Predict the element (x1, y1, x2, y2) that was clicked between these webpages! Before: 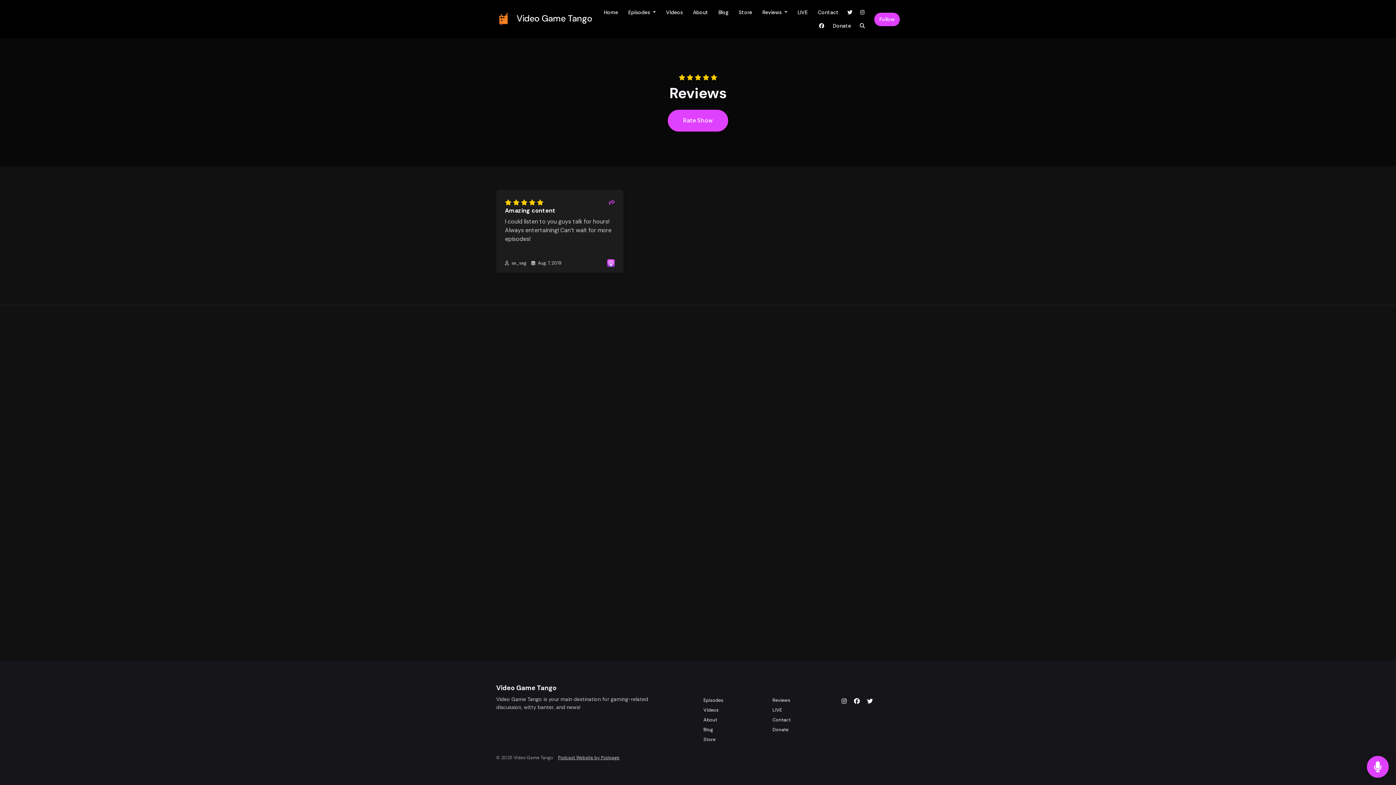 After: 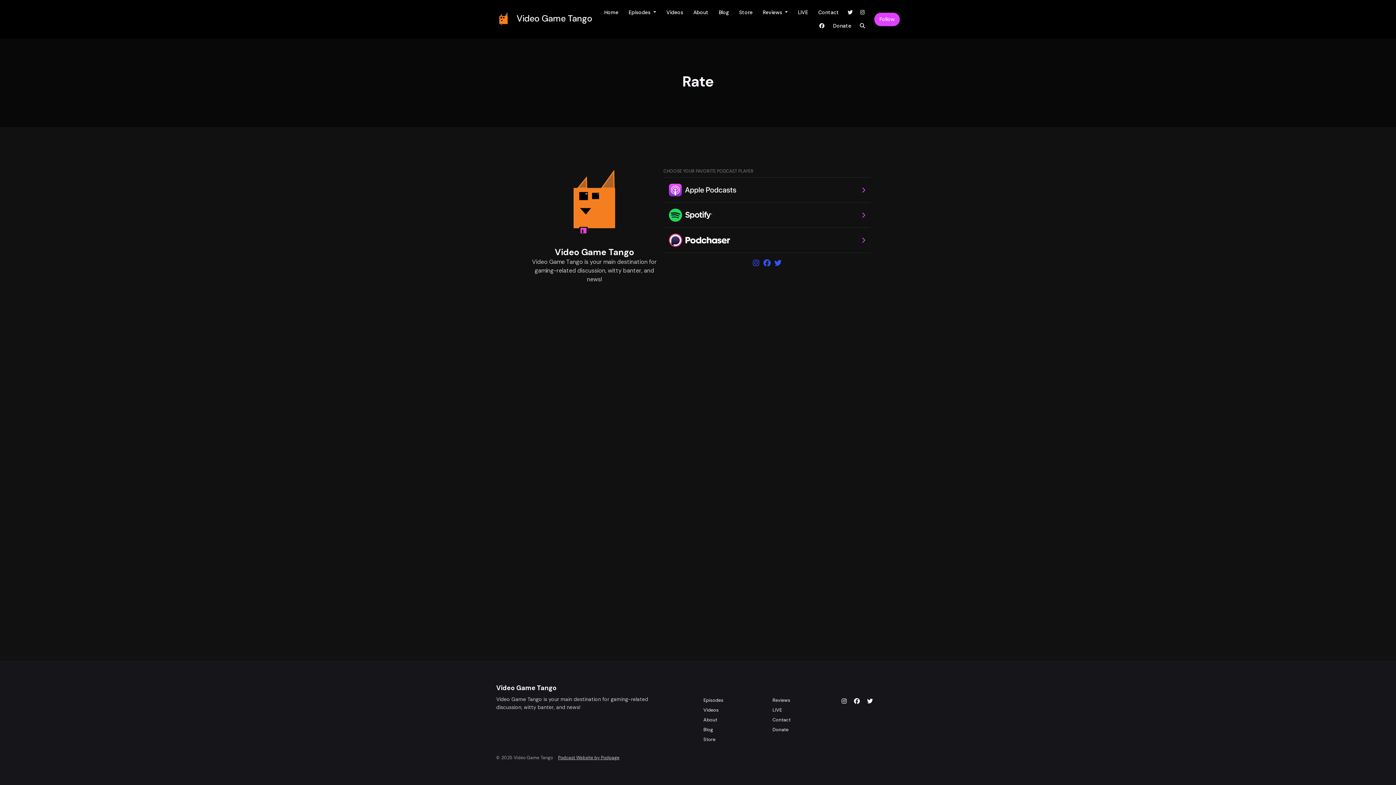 Action: label: Rate Show bbox: (668, 109, 728, 131)